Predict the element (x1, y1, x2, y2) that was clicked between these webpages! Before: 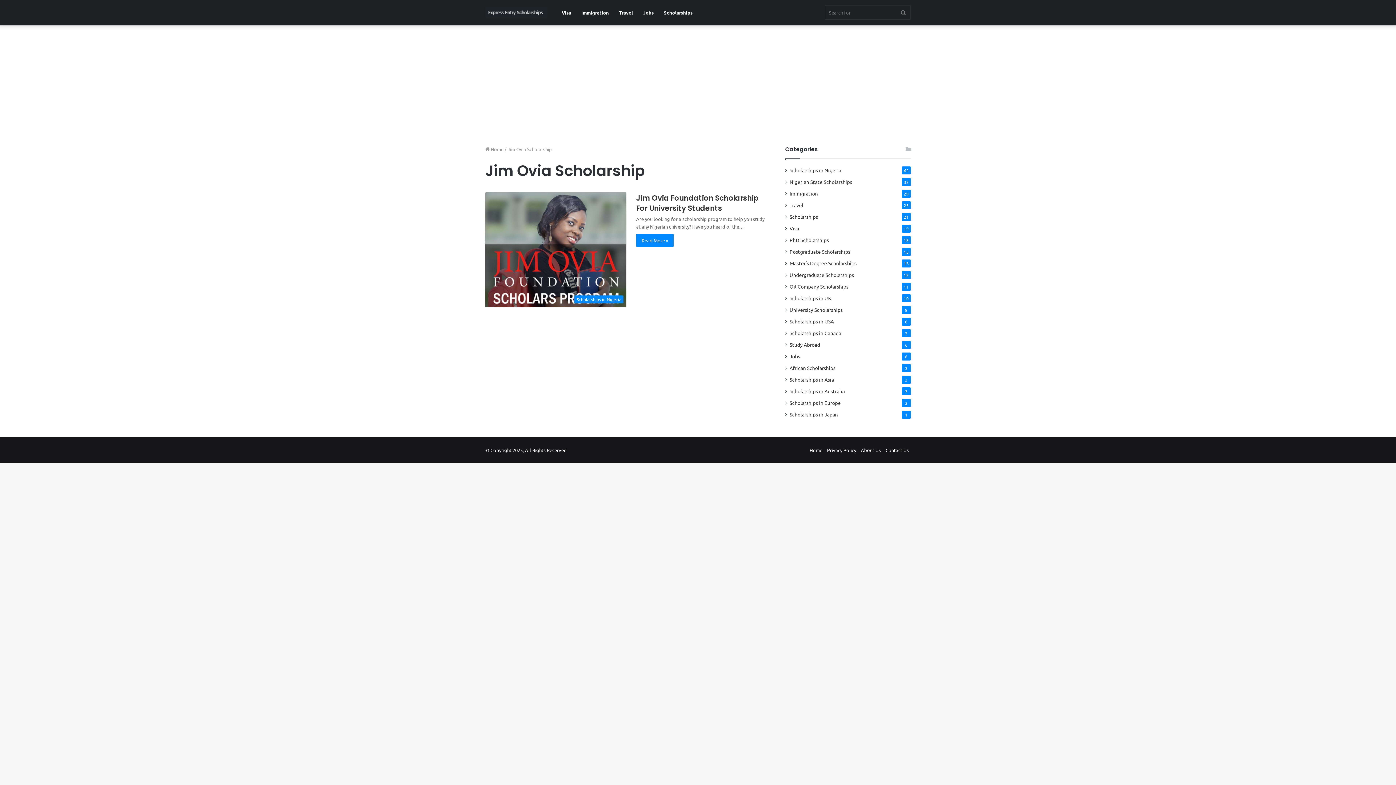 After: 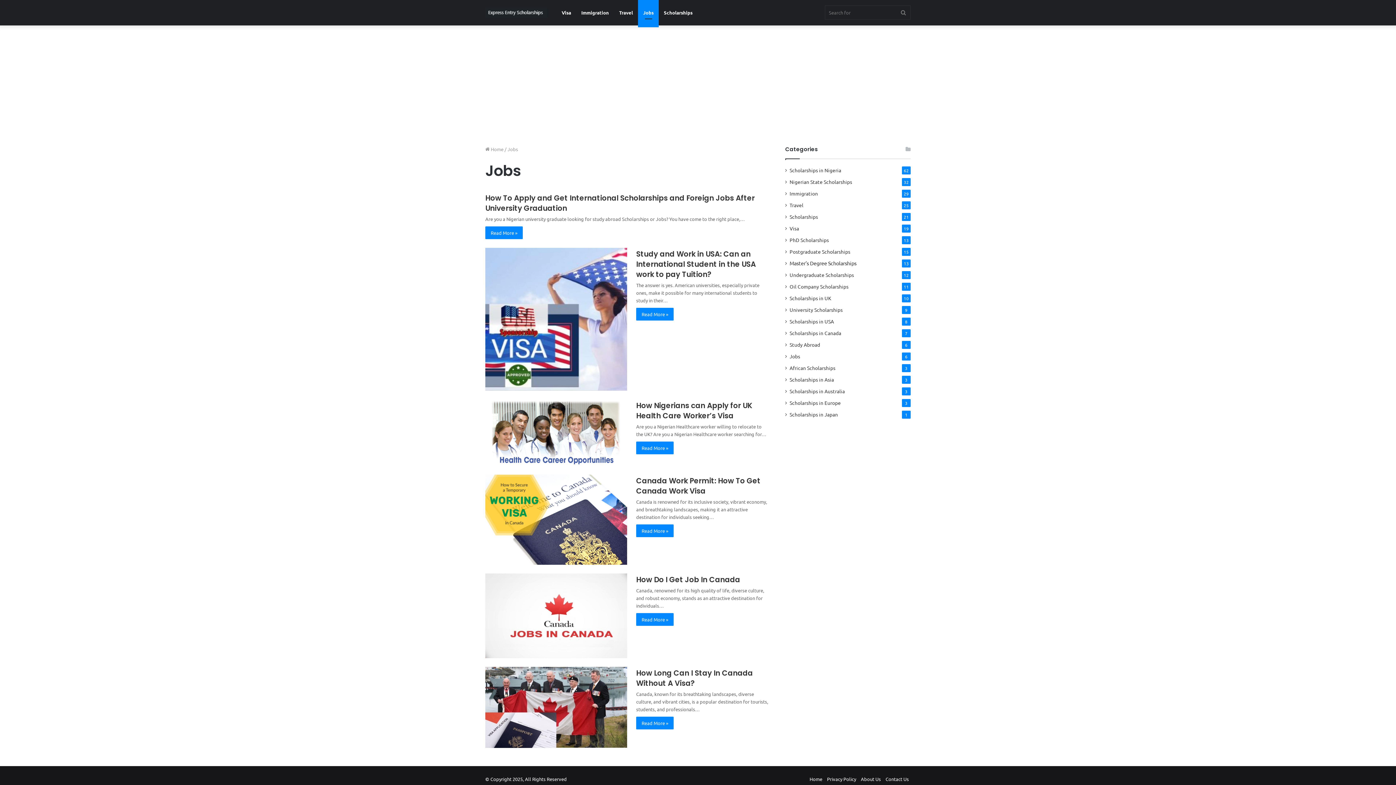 Action: bbox: (638, 0, 658, 25) label: Jobs